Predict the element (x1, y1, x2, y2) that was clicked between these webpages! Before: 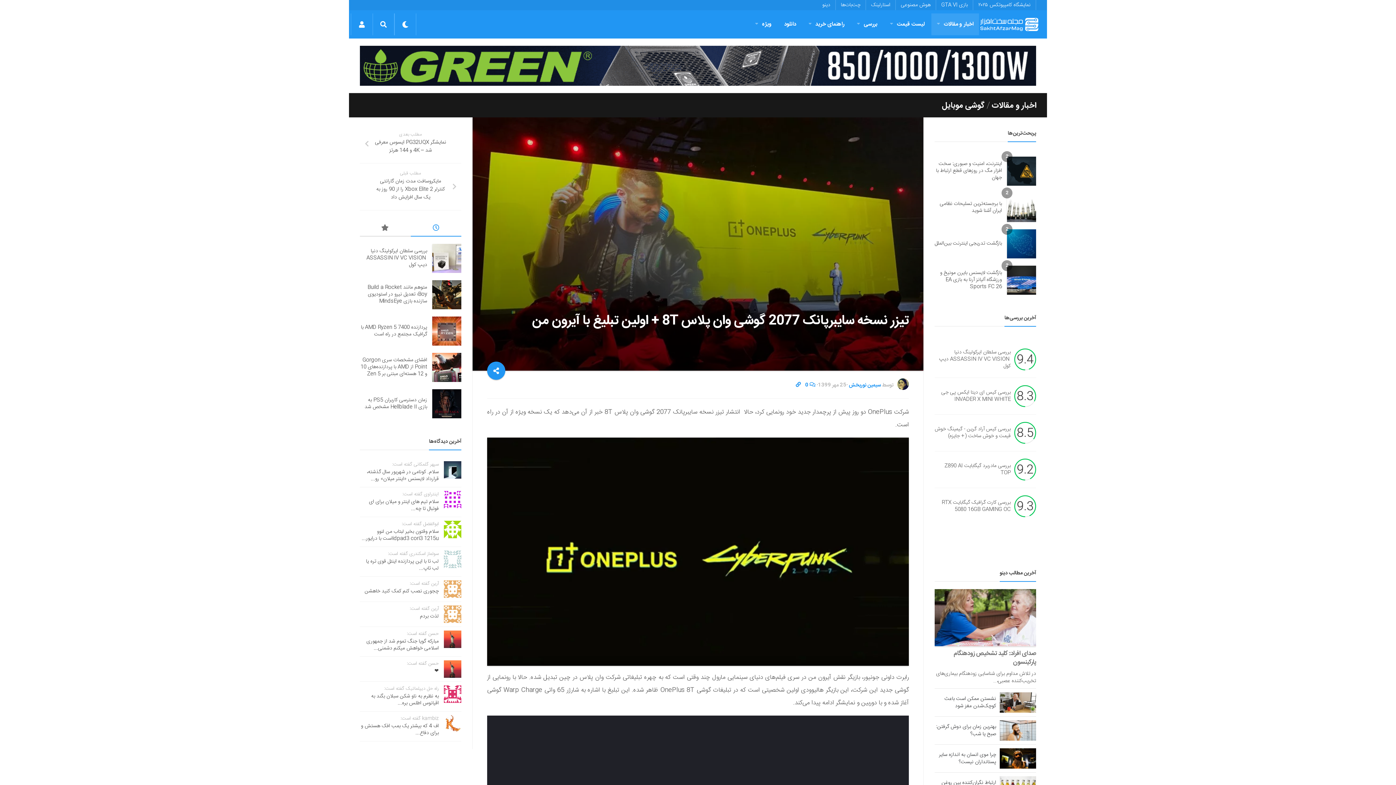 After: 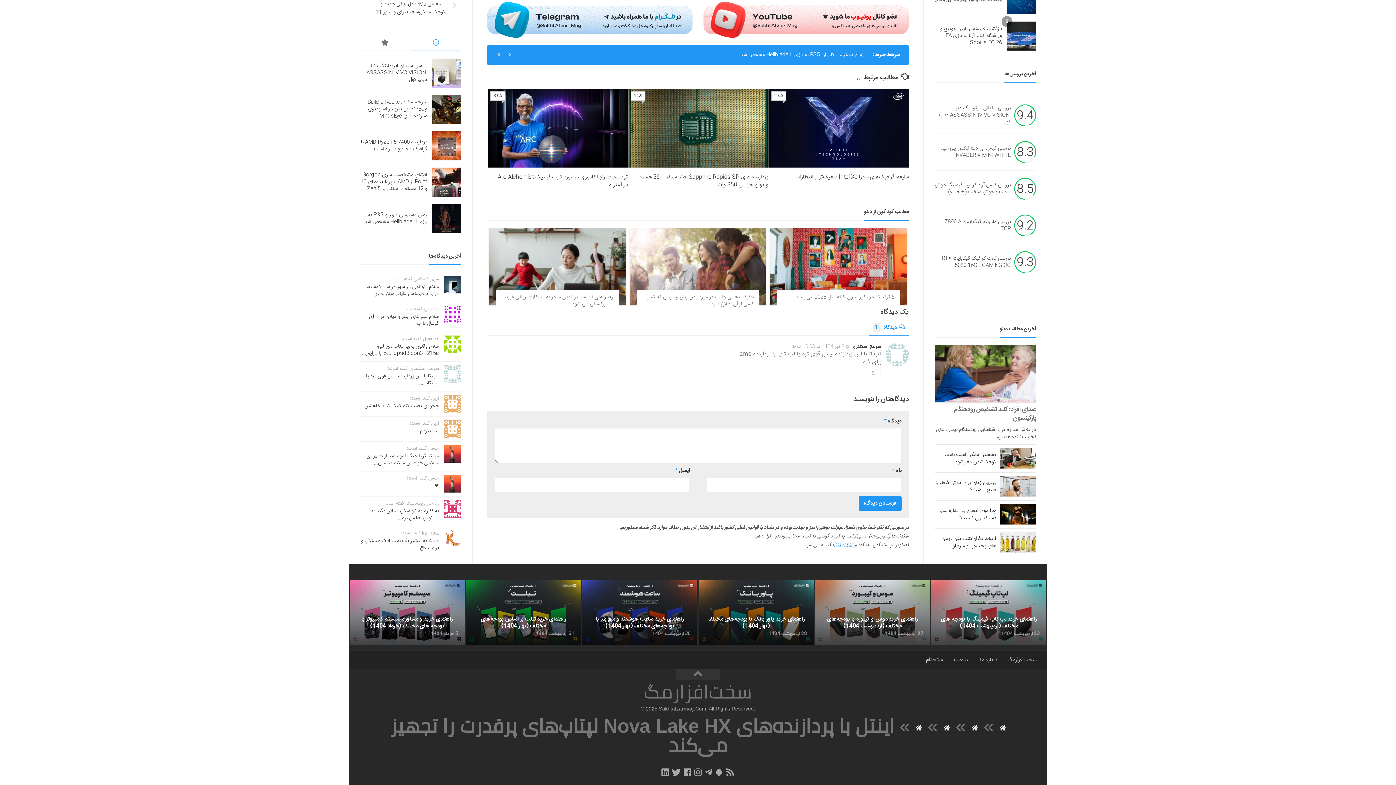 Action: bbox: (444, 550, 461, 568)